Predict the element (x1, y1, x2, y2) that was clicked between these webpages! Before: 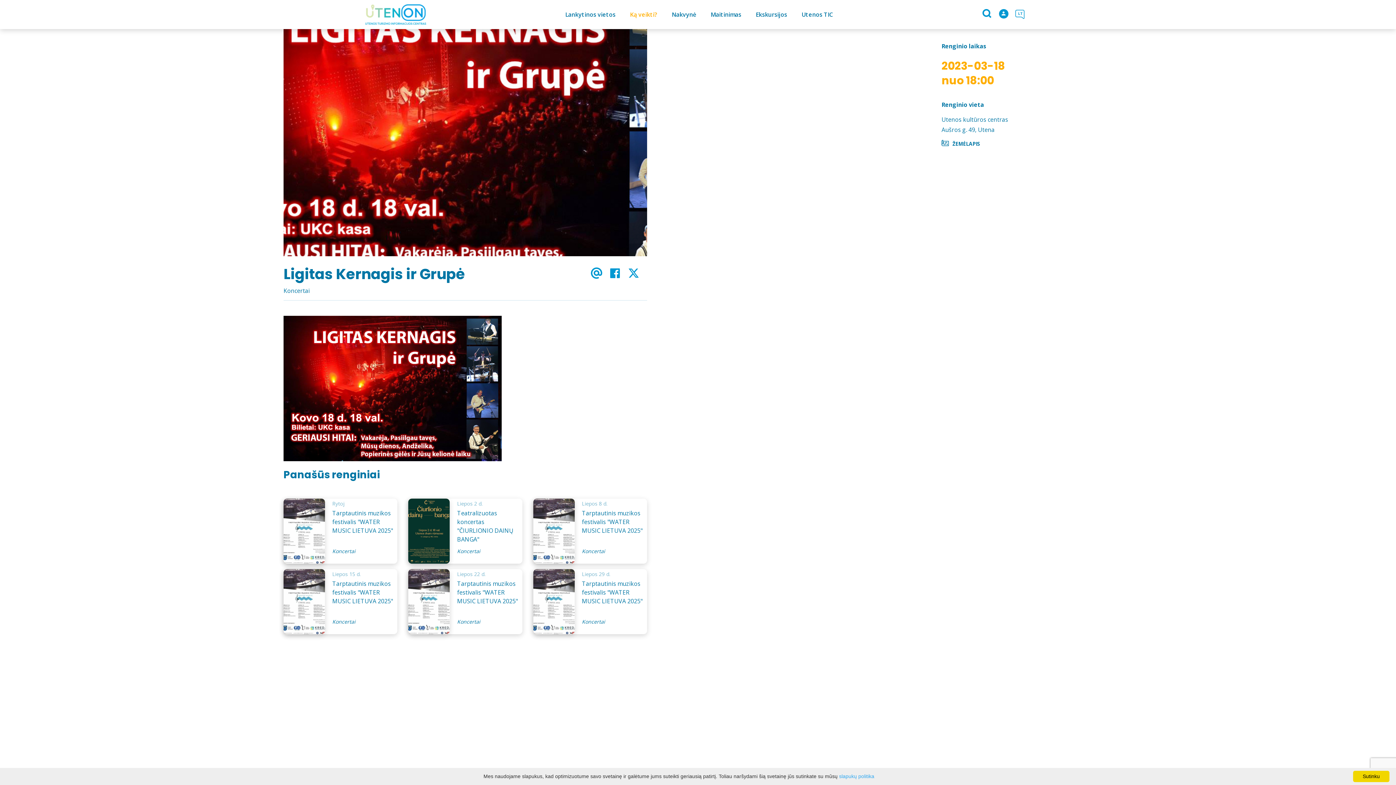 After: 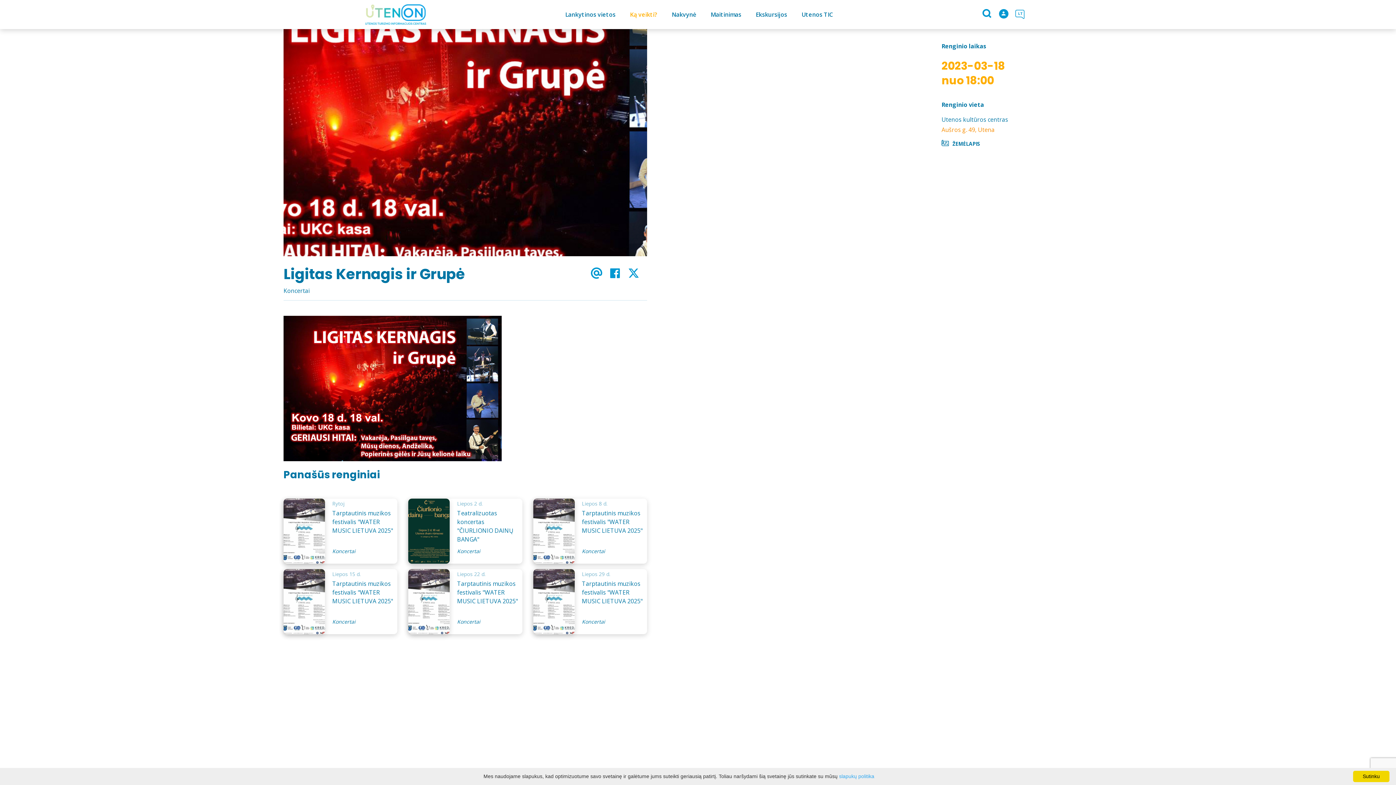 Action: label: Aušros g. 49, Utena bbox: (941, 124, 1074, 134)